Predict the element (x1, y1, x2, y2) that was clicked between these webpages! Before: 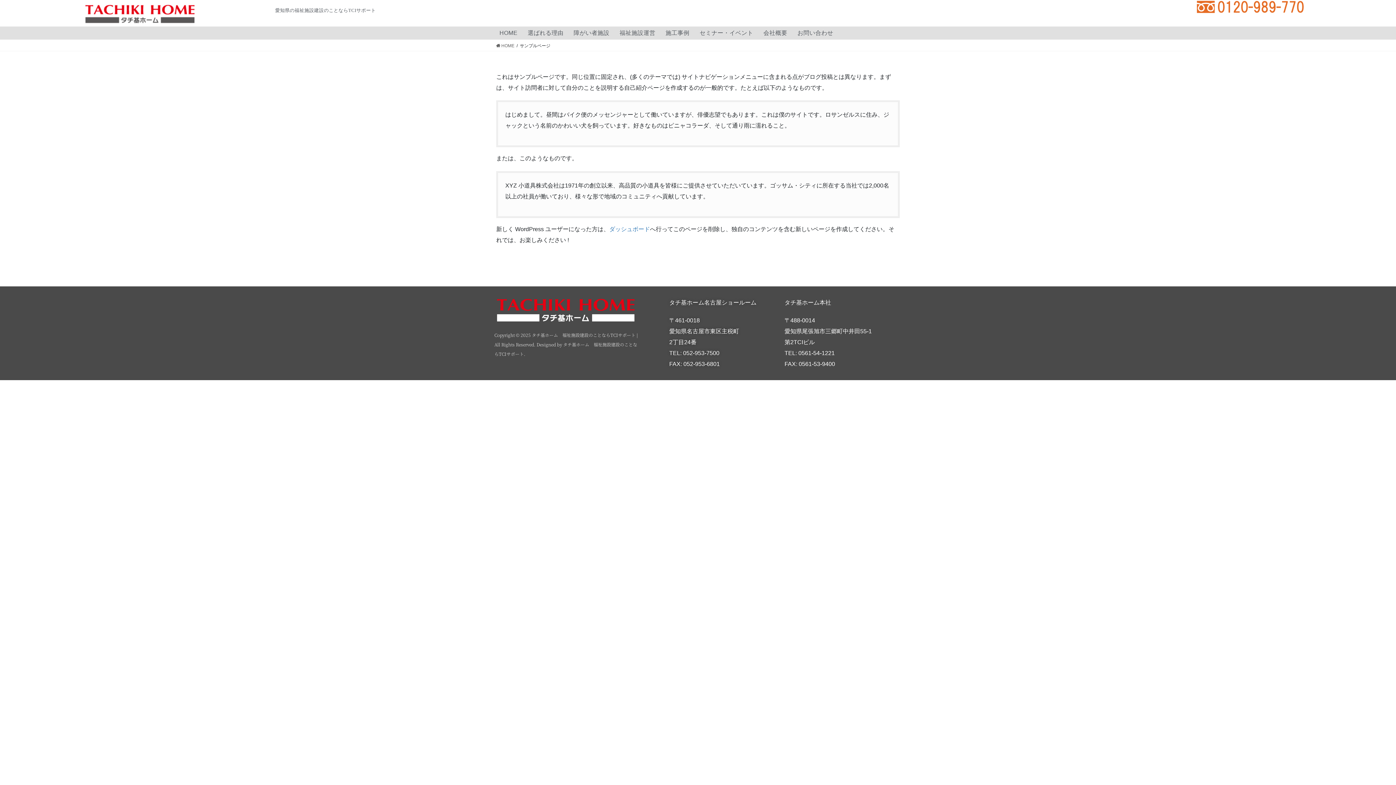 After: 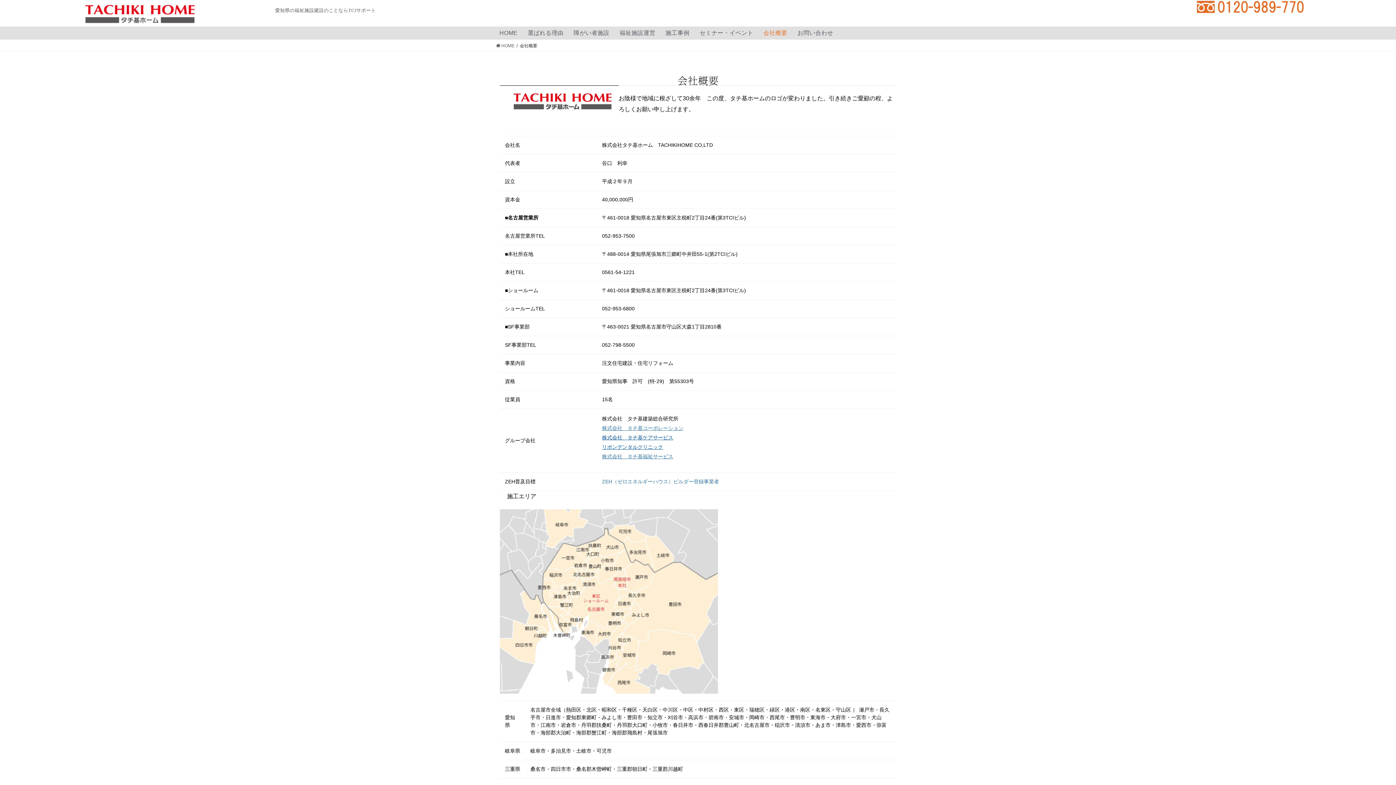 Action: label: 会社概要 bbox: (758, 30, 792, 36)